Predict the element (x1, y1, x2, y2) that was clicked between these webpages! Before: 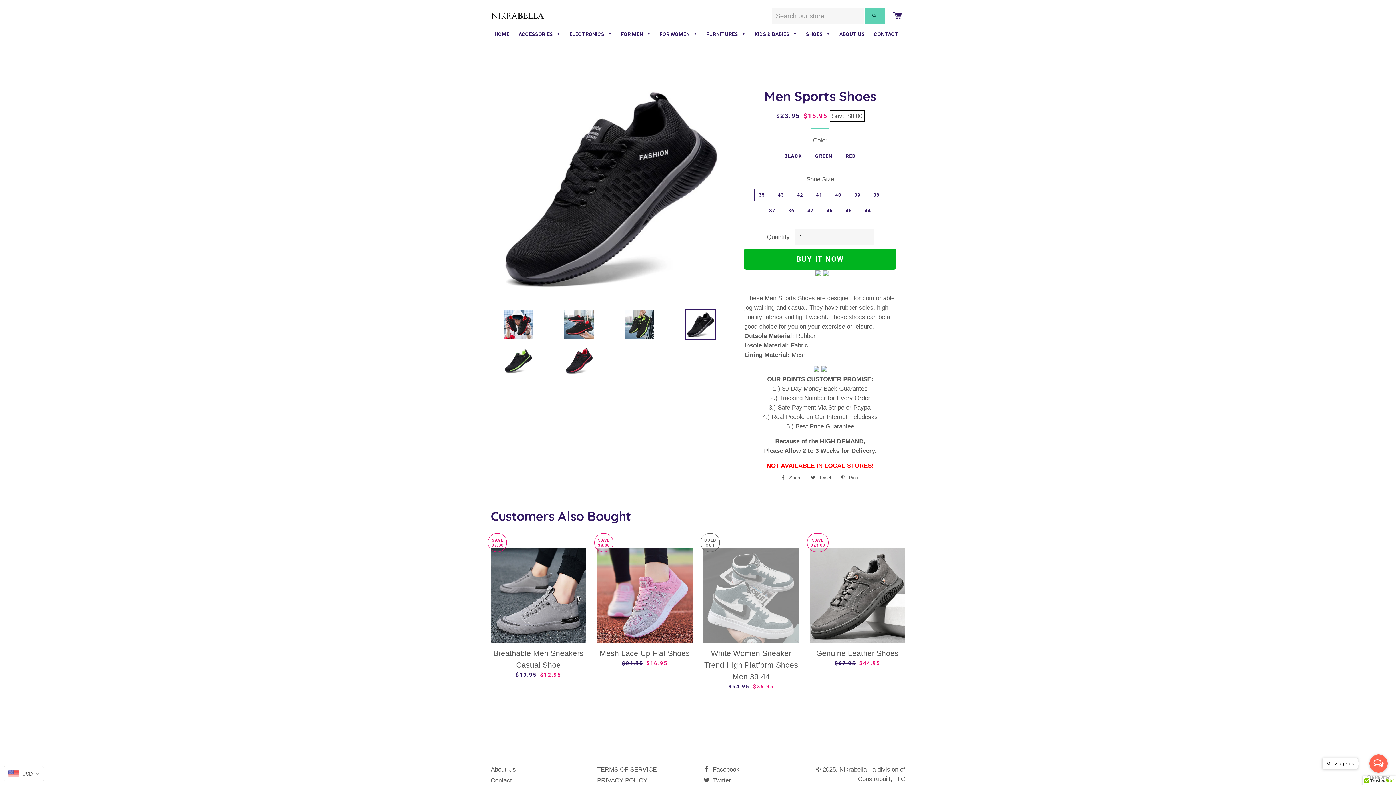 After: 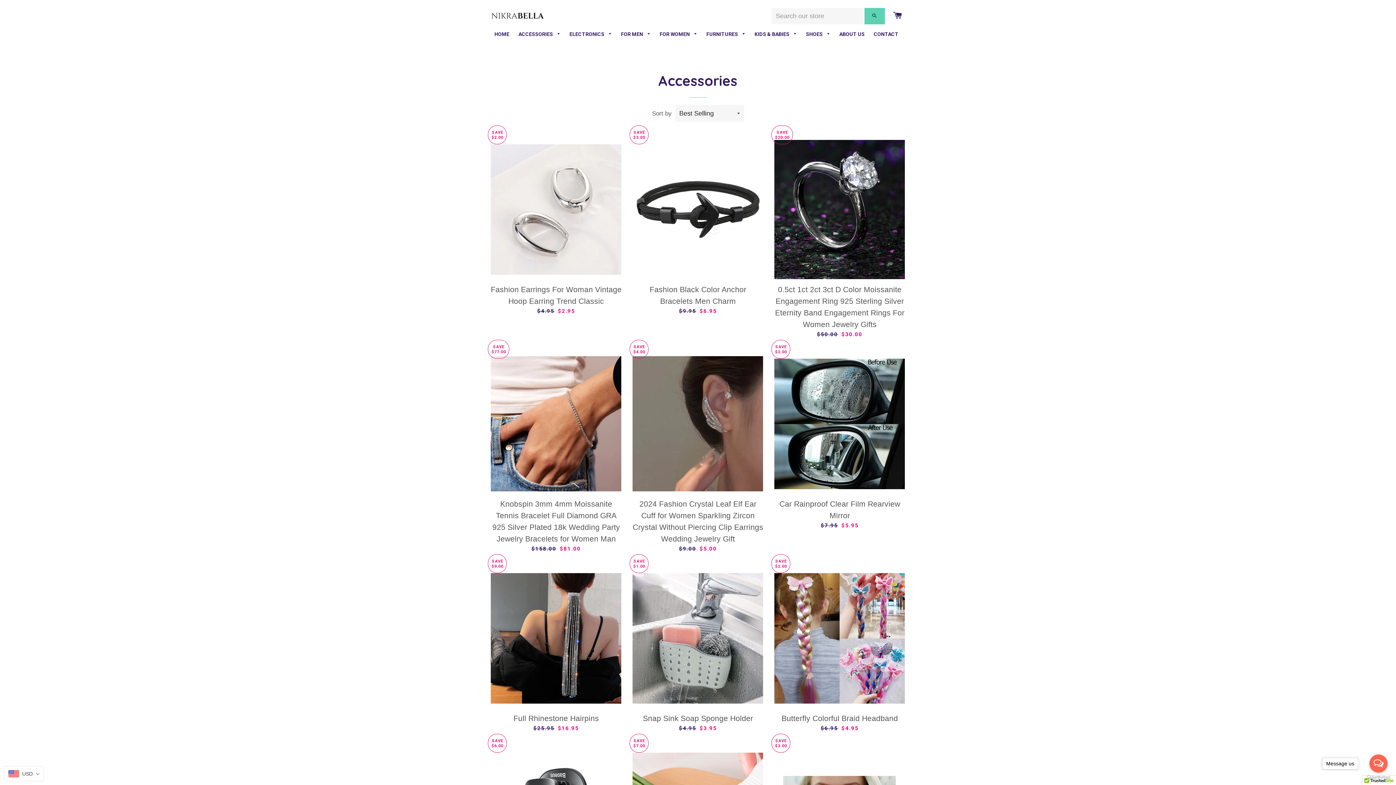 Action: bbox: (514, 26, 564, 41) label: ACCESSORIES 